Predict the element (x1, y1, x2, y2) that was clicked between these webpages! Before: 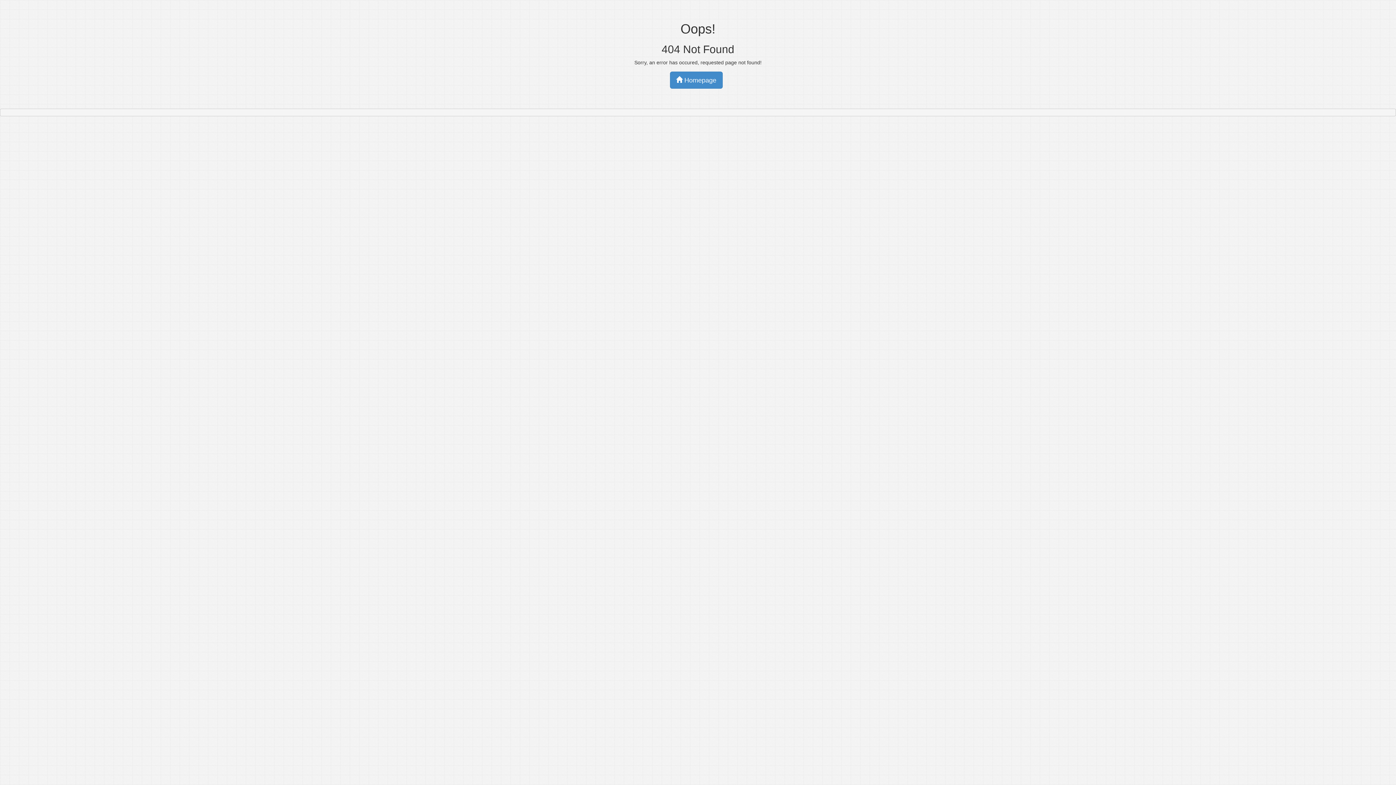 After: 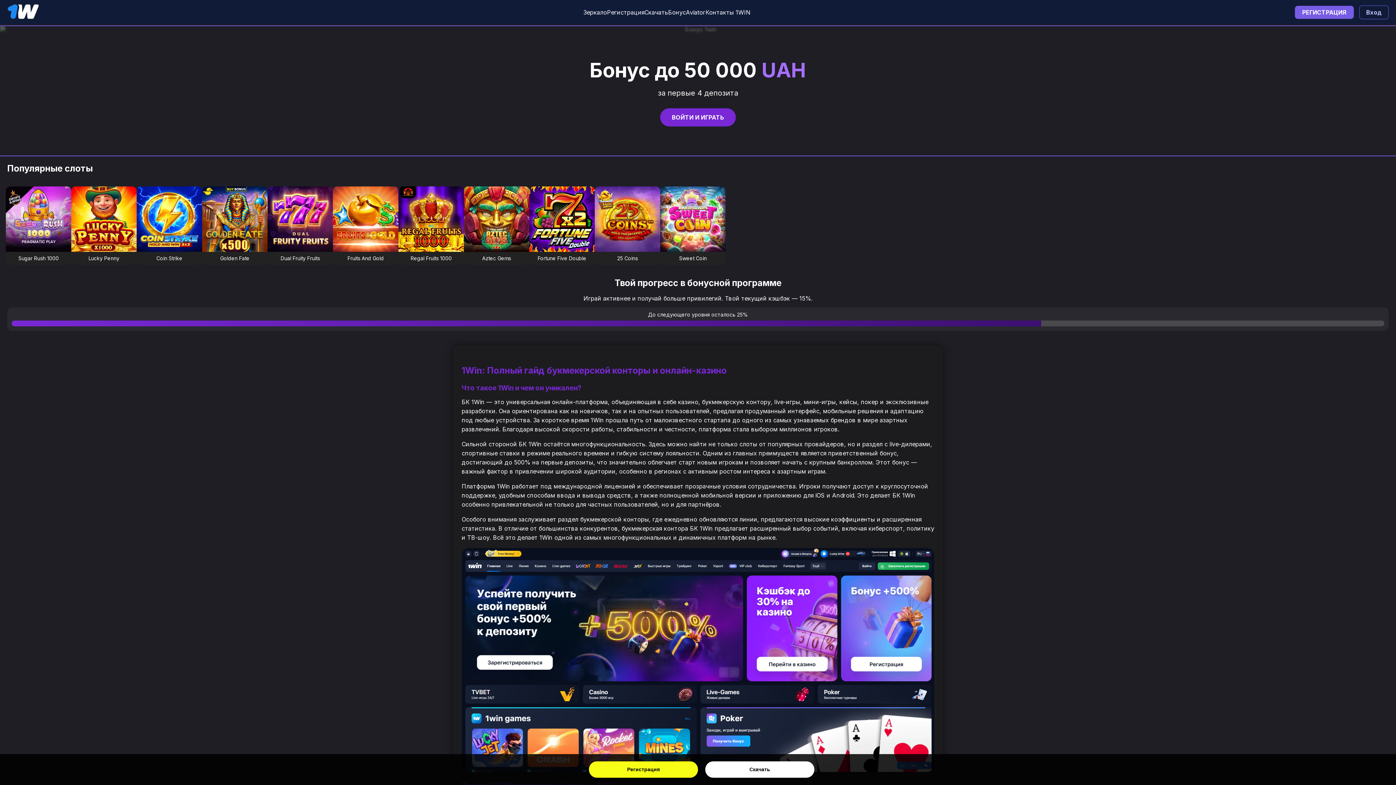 Action: label:  Homepage bbox: (670, 71, 722, 88)